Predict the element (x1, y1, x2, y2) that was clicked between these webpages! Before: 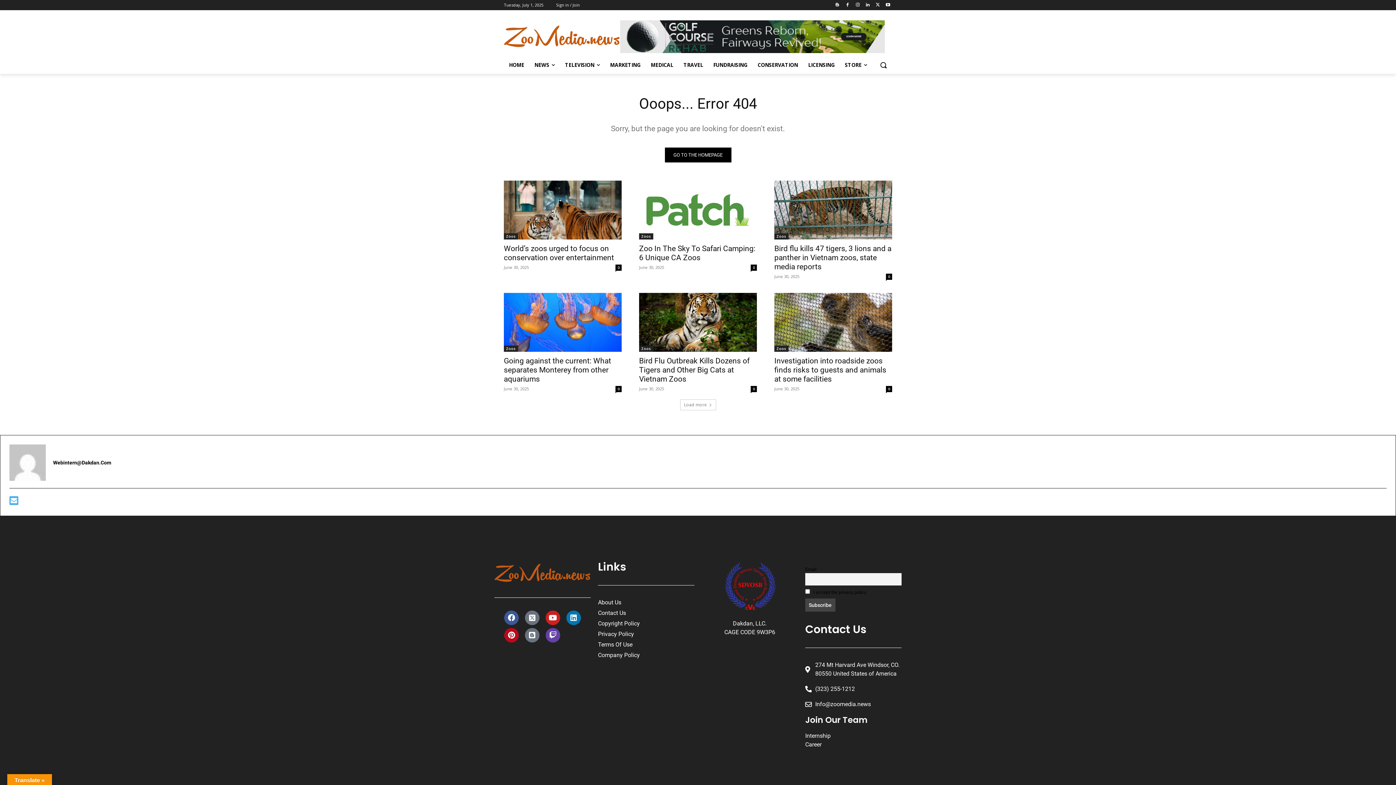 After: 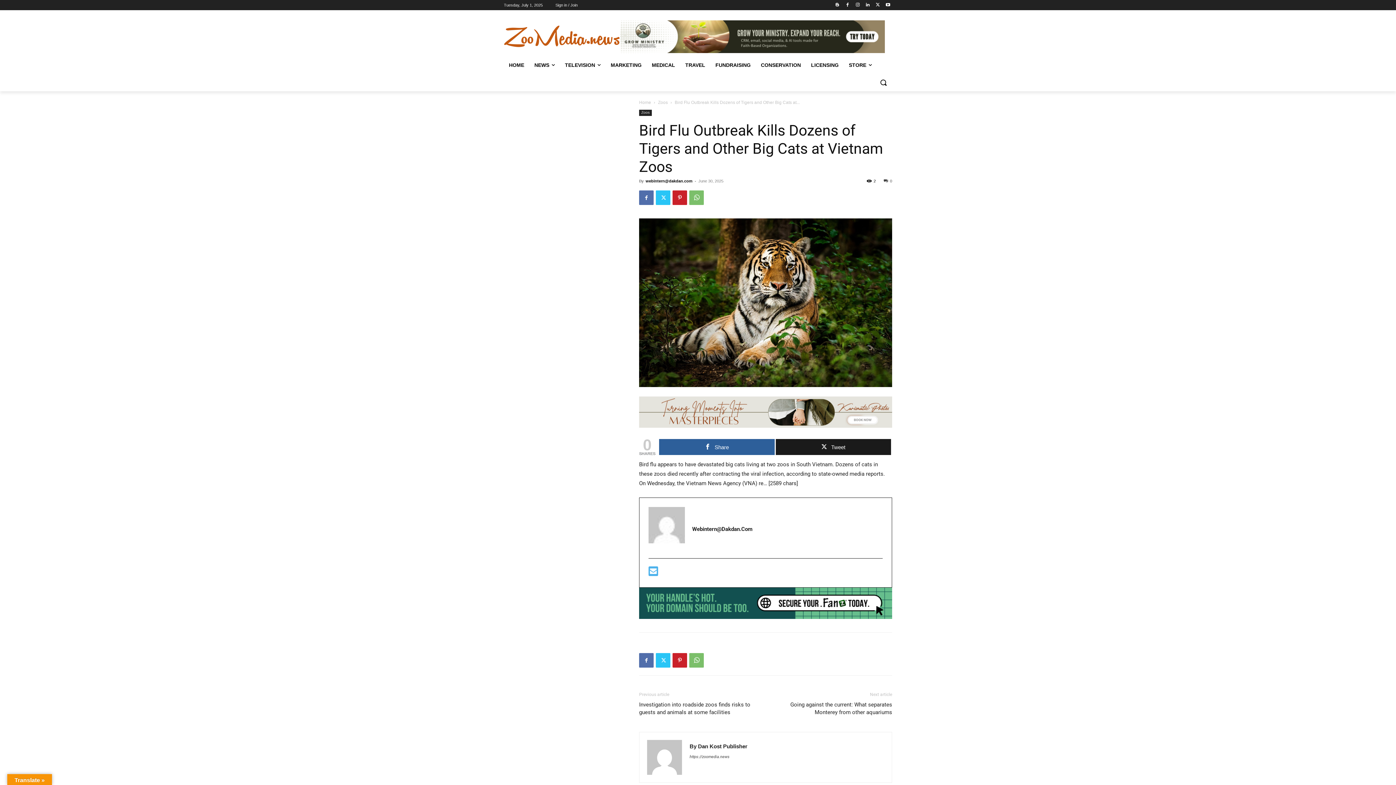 Action: bbox: (639, 356, 749, 383) label: Bird Flu Outbreak Kills Dozens of Tigers and Other Big Cats at Vietnam Zoos